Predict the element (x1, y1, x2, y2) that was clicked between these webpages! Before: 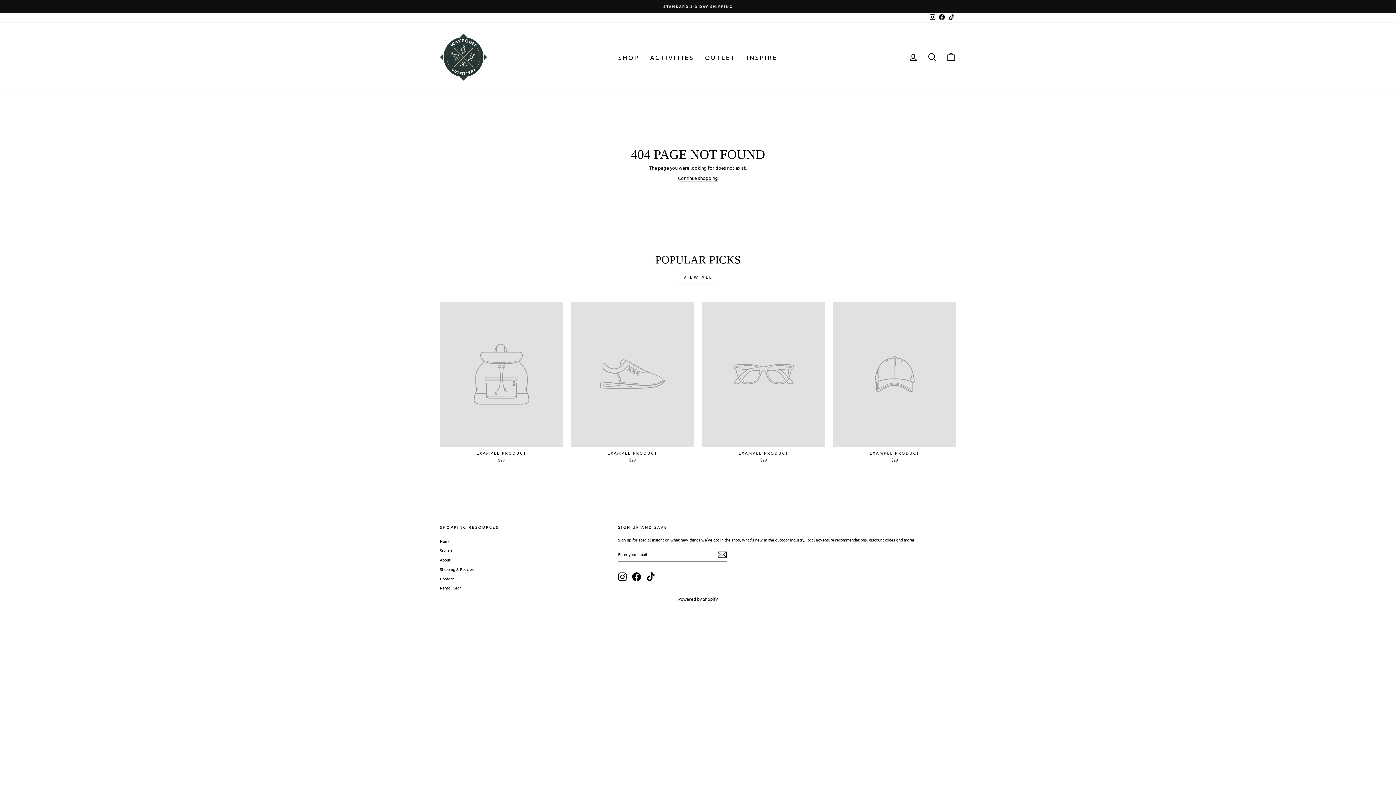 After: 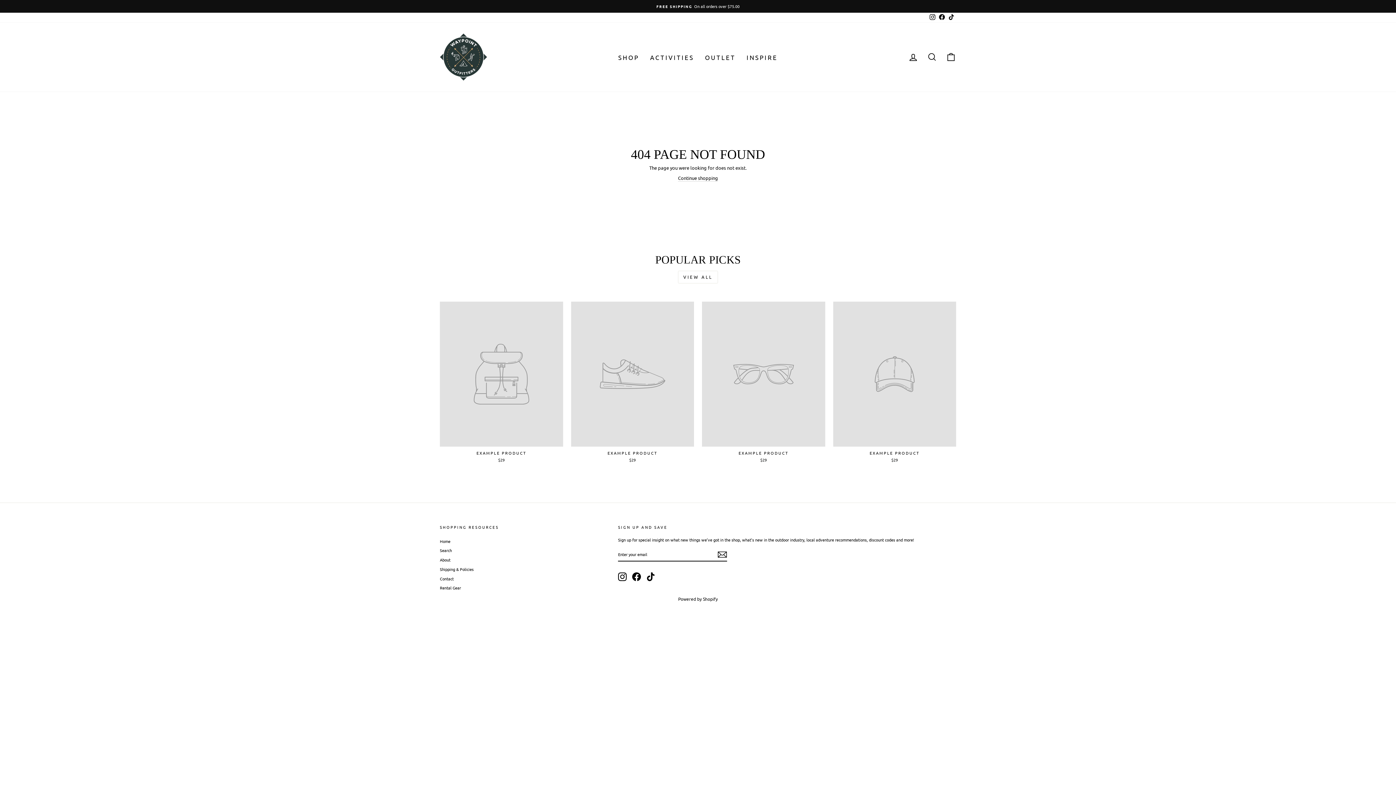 Action: label: EXAMPLE PRODUCT
$29 bbox: (571, 301, 694, 464)